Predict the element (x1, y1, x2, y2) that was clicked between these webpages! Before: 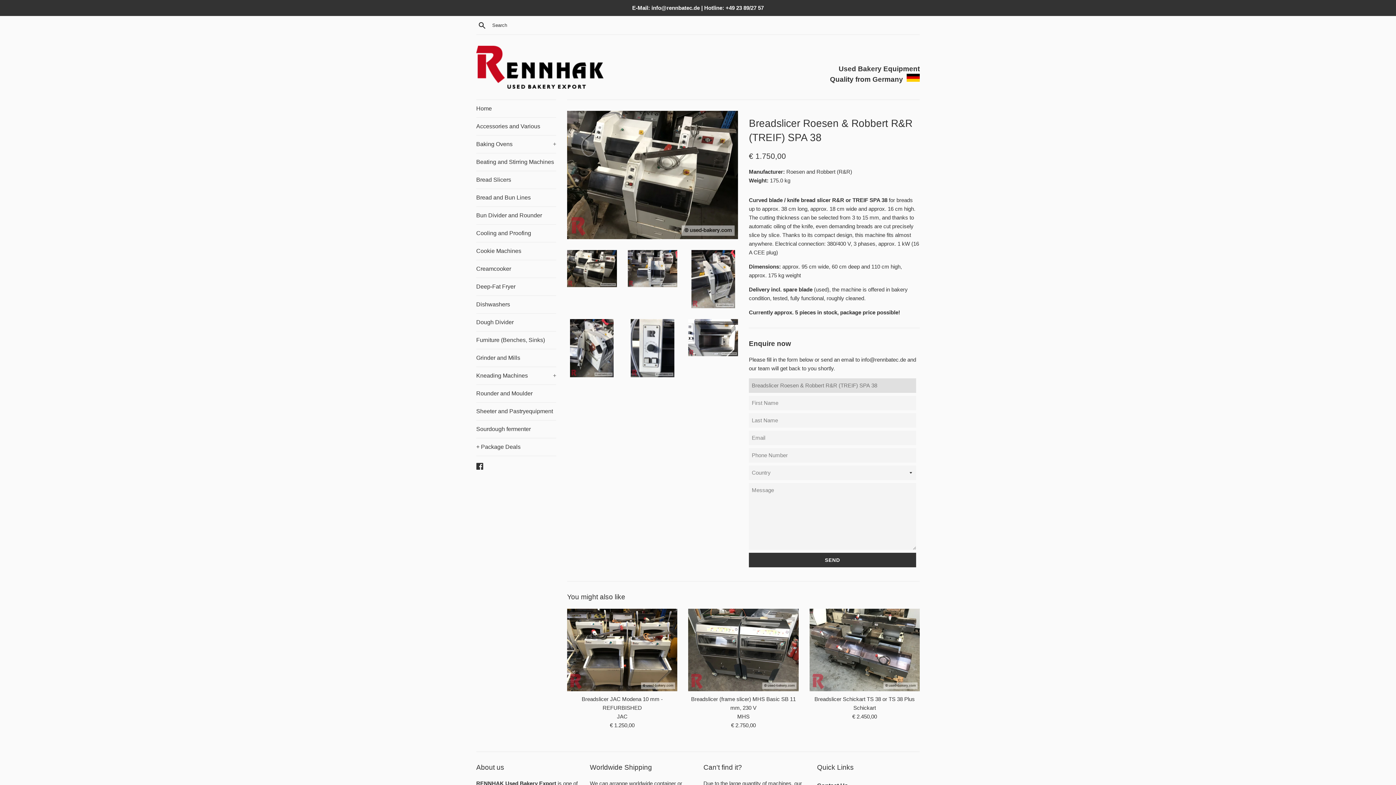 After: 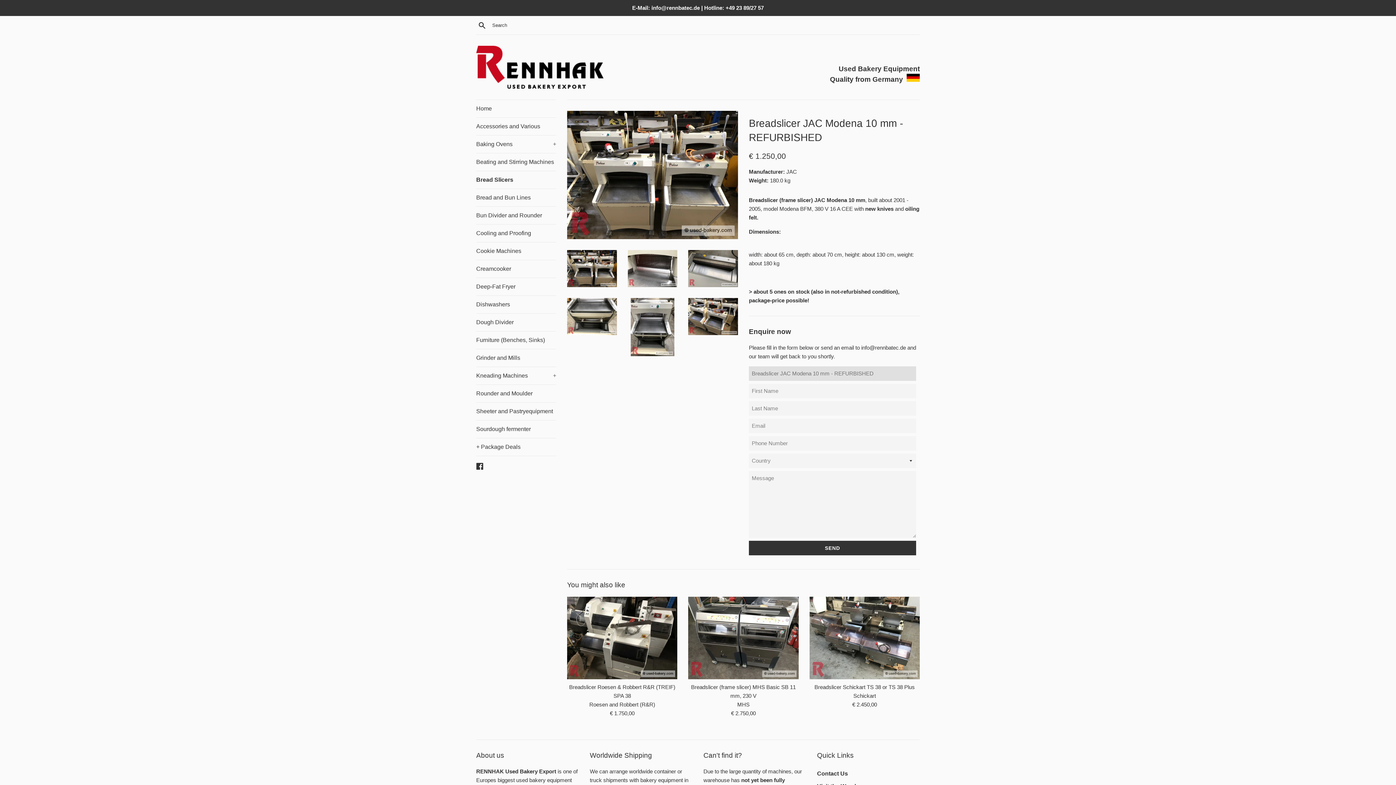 Action: bbox: (567, 609, 677, 691)